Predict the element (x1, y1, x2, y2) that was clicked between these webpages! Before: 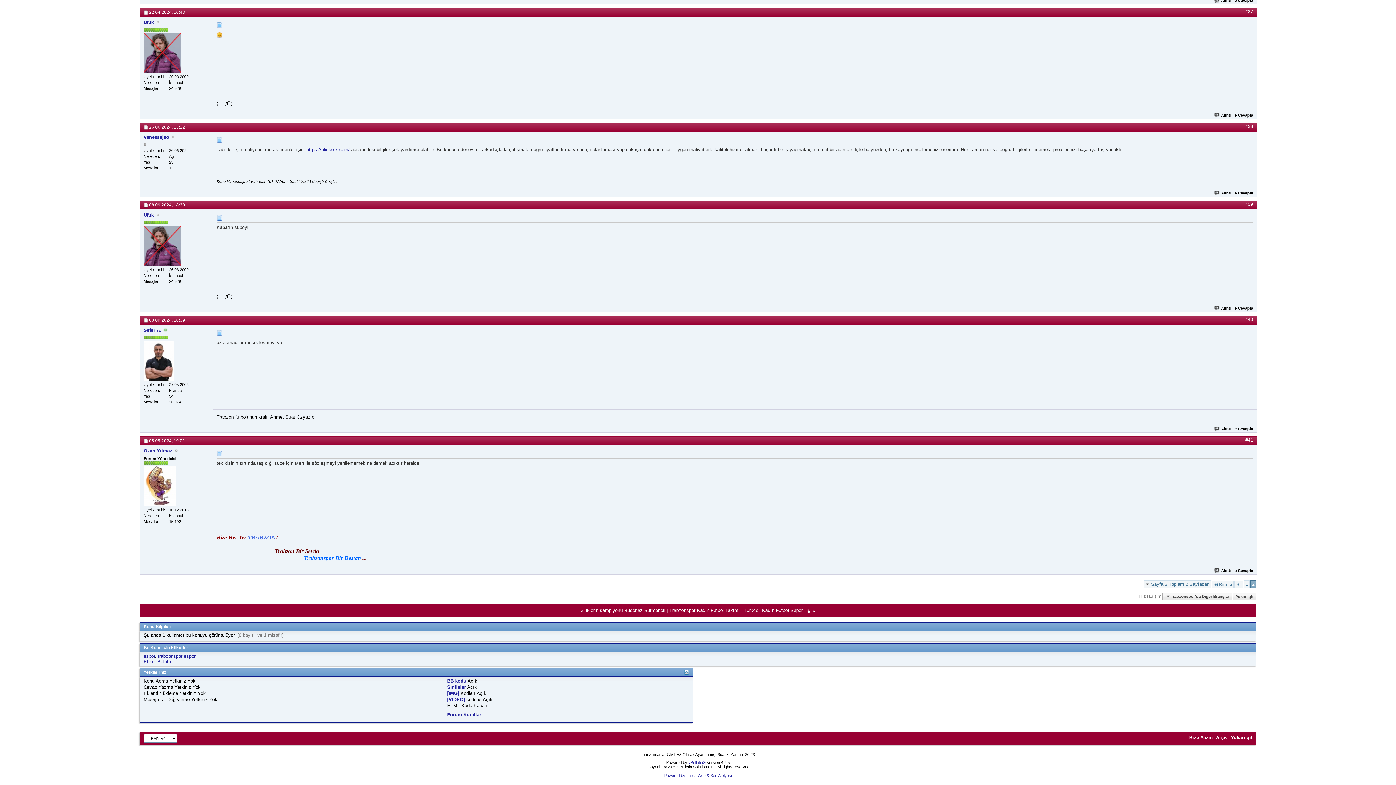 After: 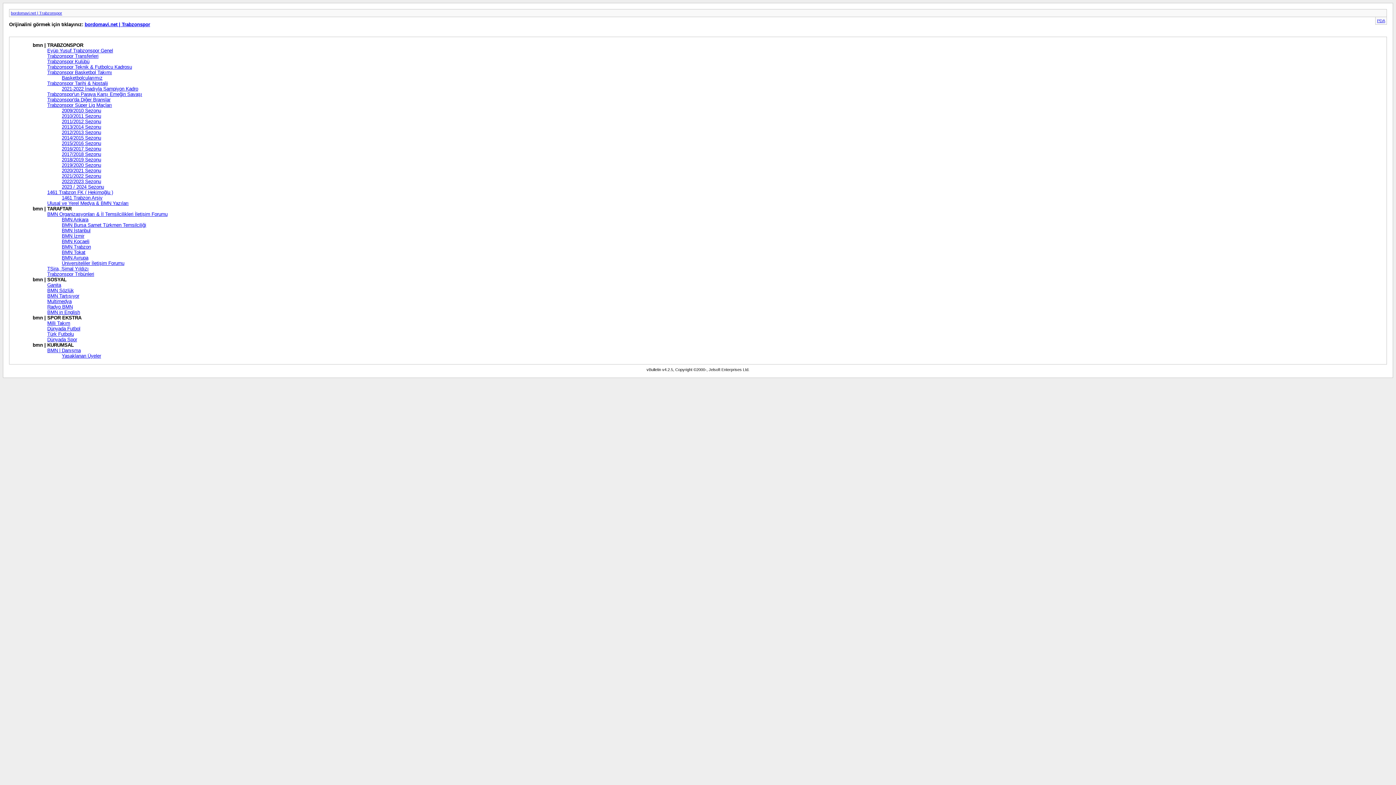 Action: bbox: (1216, 735, 1228, 740) label: Arşiv